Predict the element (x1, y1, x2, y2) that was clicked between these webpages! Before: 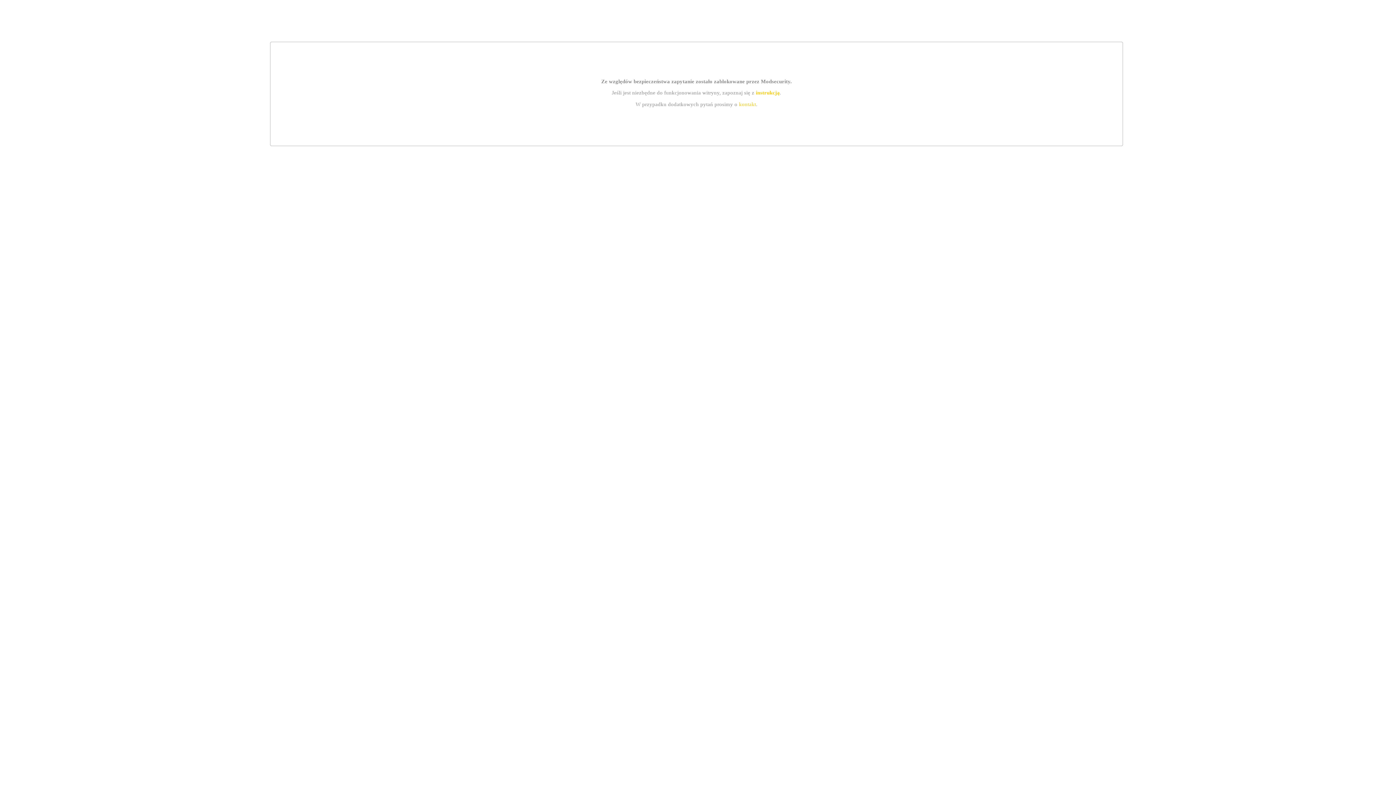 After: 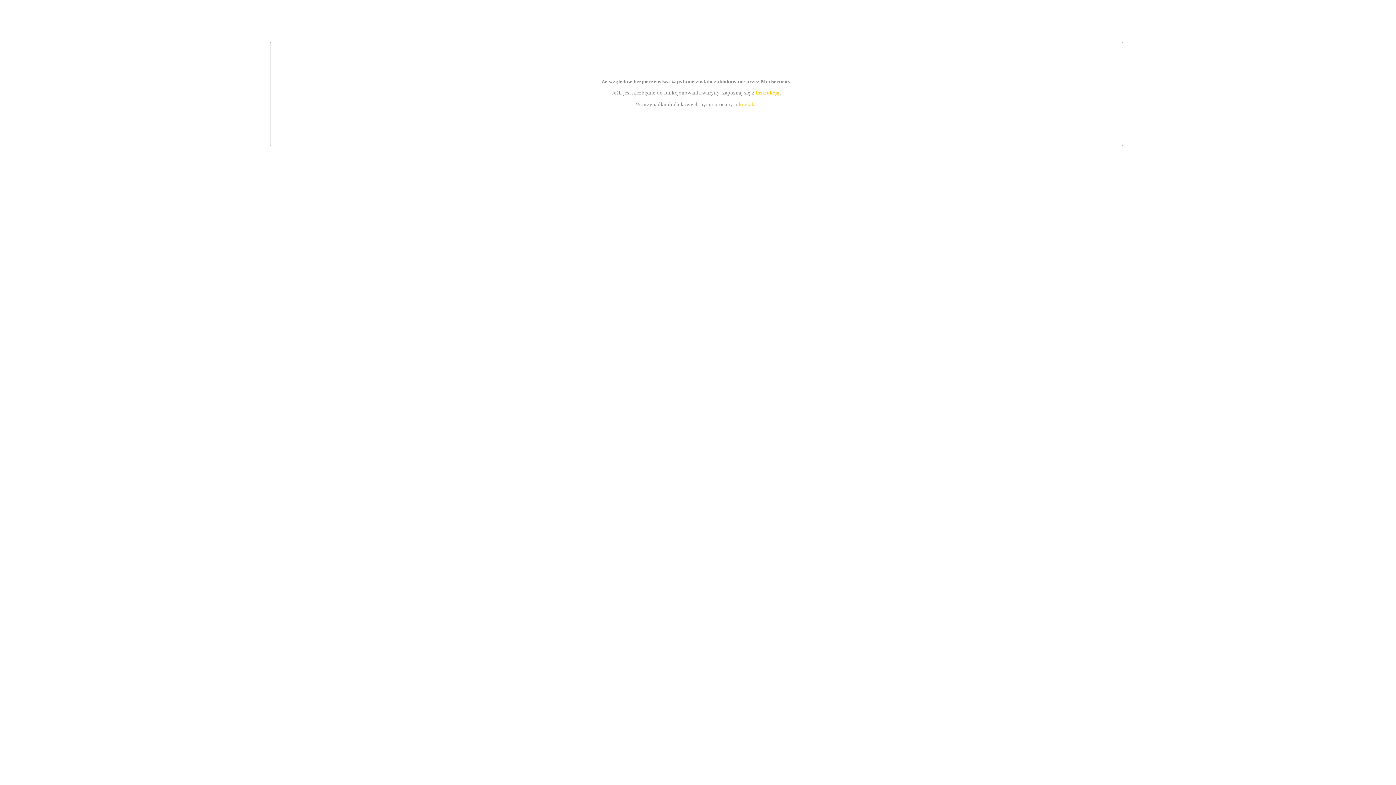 Action: label: kontakt bbox: (739, 101, 756, 107)